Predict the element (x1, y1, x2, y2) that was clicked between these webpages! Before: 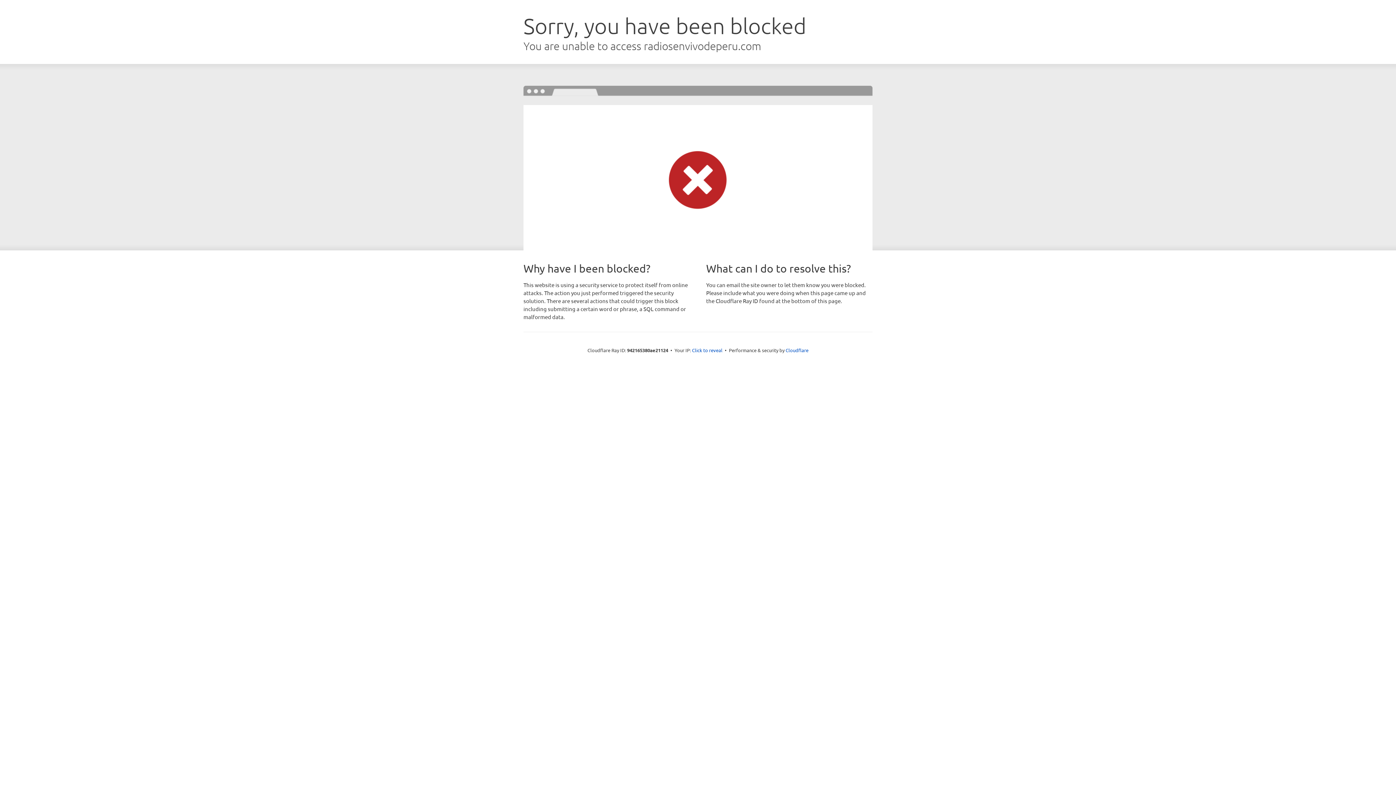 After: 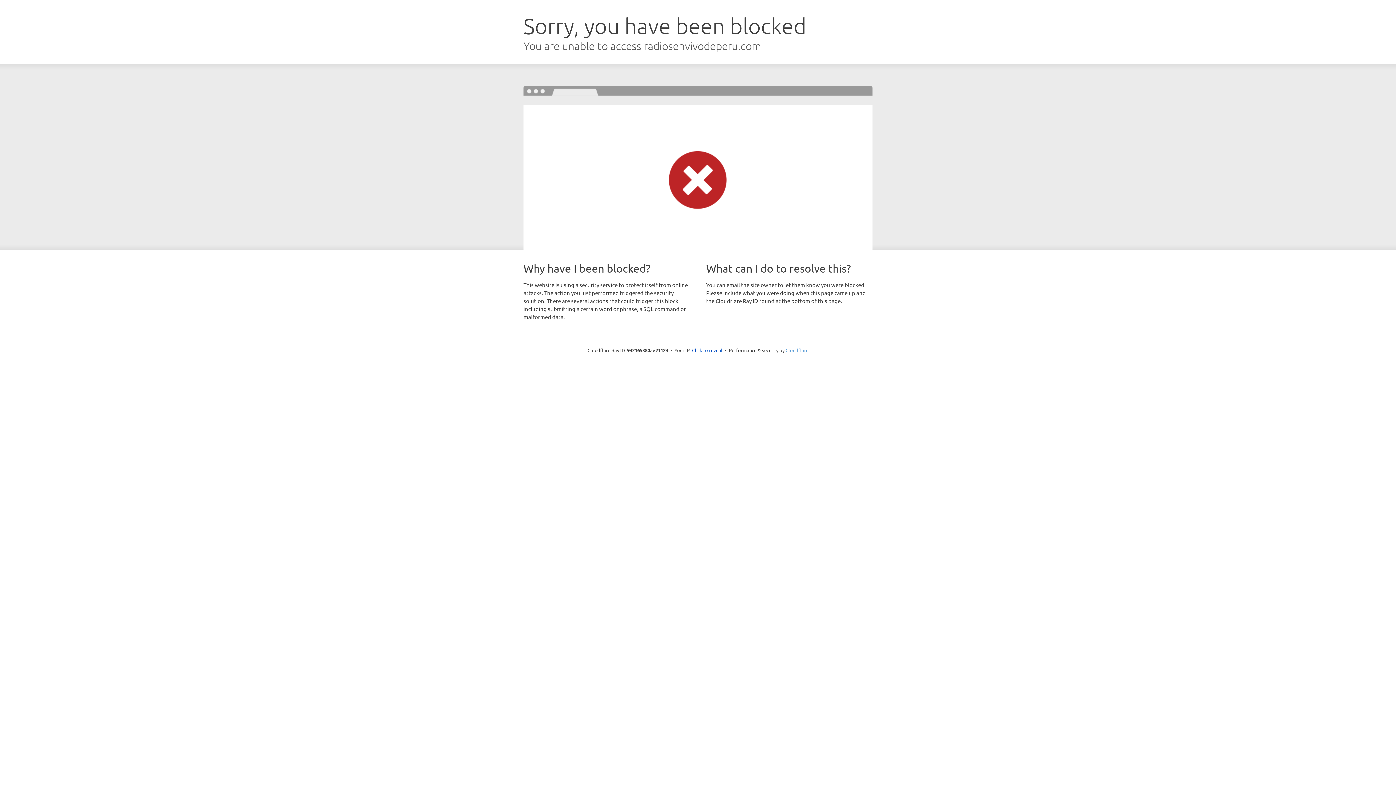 Action: label: Cloudflare bbox: (785, 347, 808, 353)